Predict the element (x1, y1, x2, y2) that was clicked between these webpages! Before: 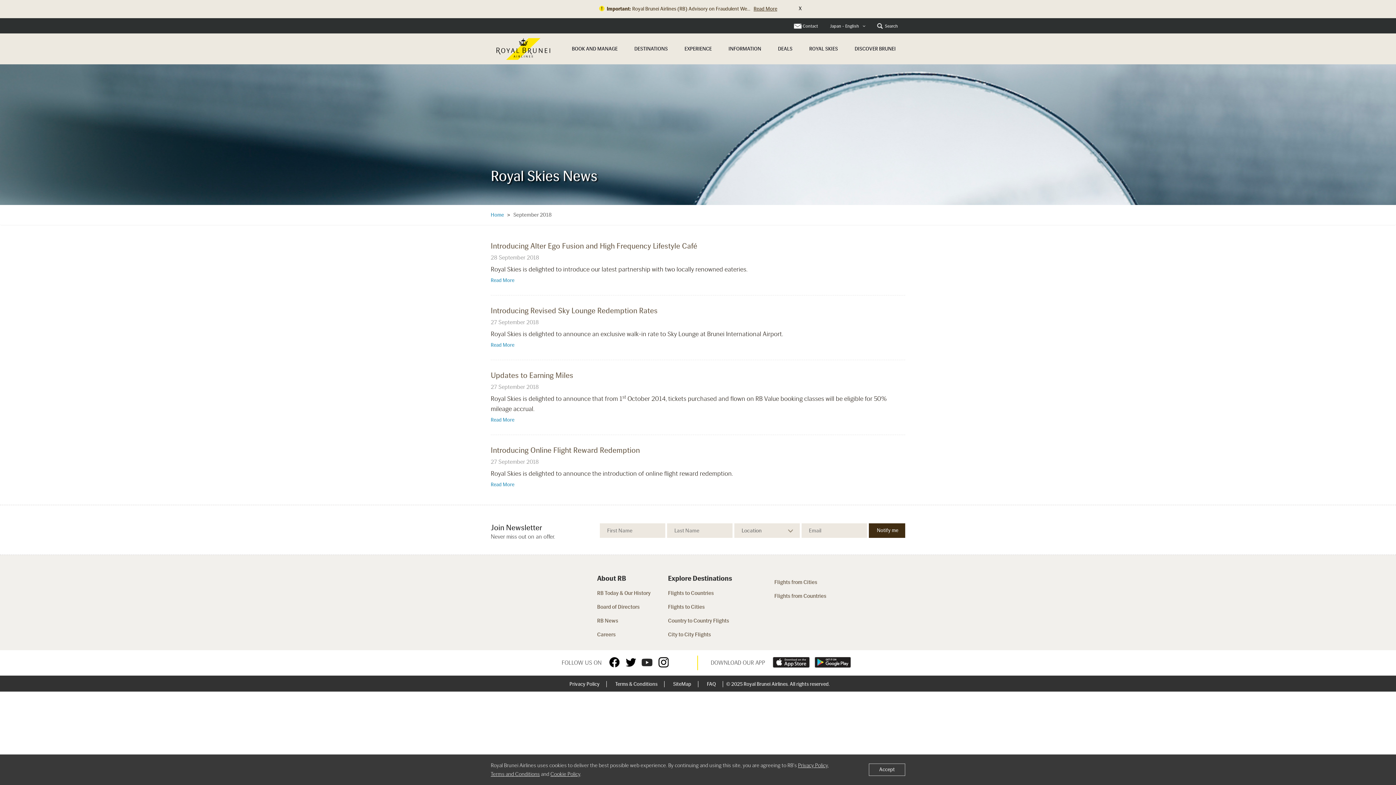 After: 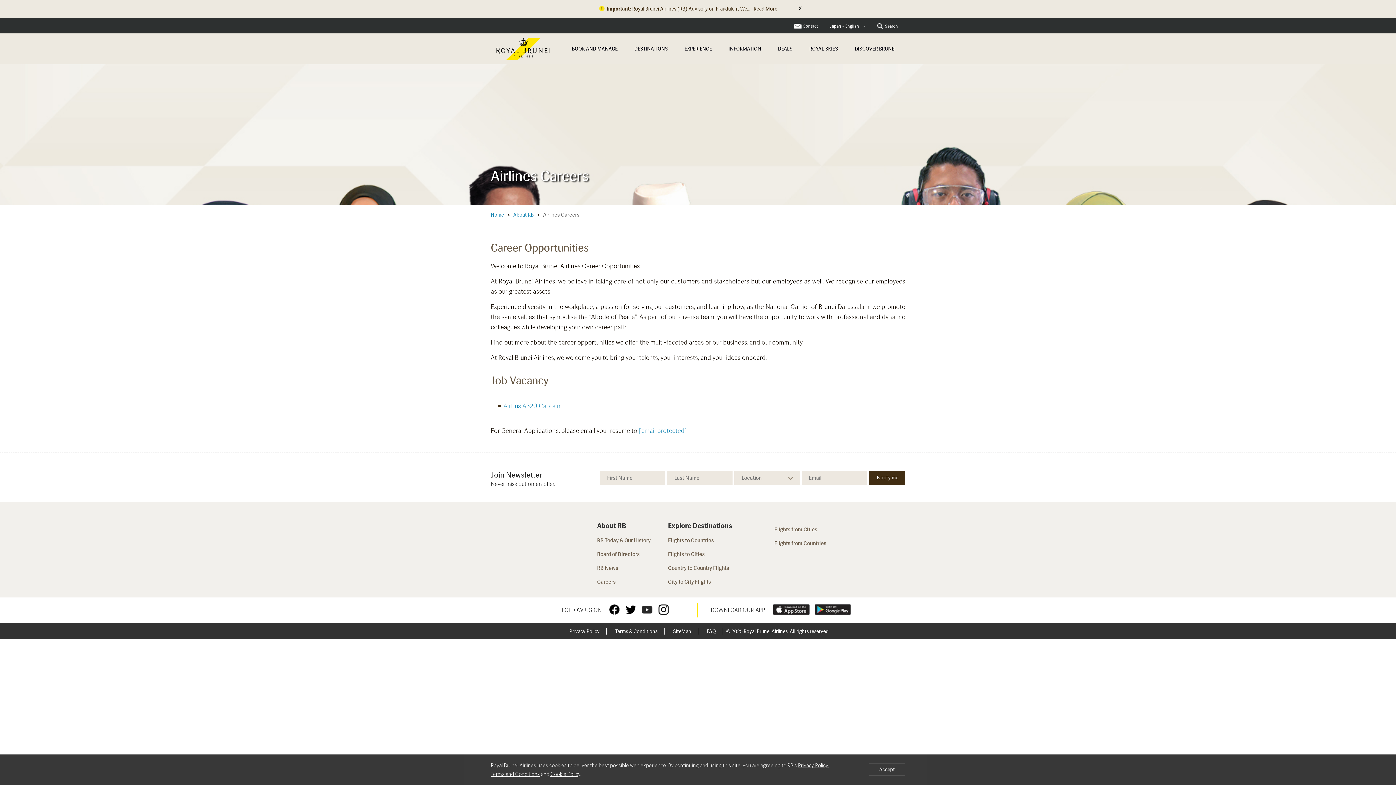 Action: label: Careers bbox: (597, 631, 615, 638)